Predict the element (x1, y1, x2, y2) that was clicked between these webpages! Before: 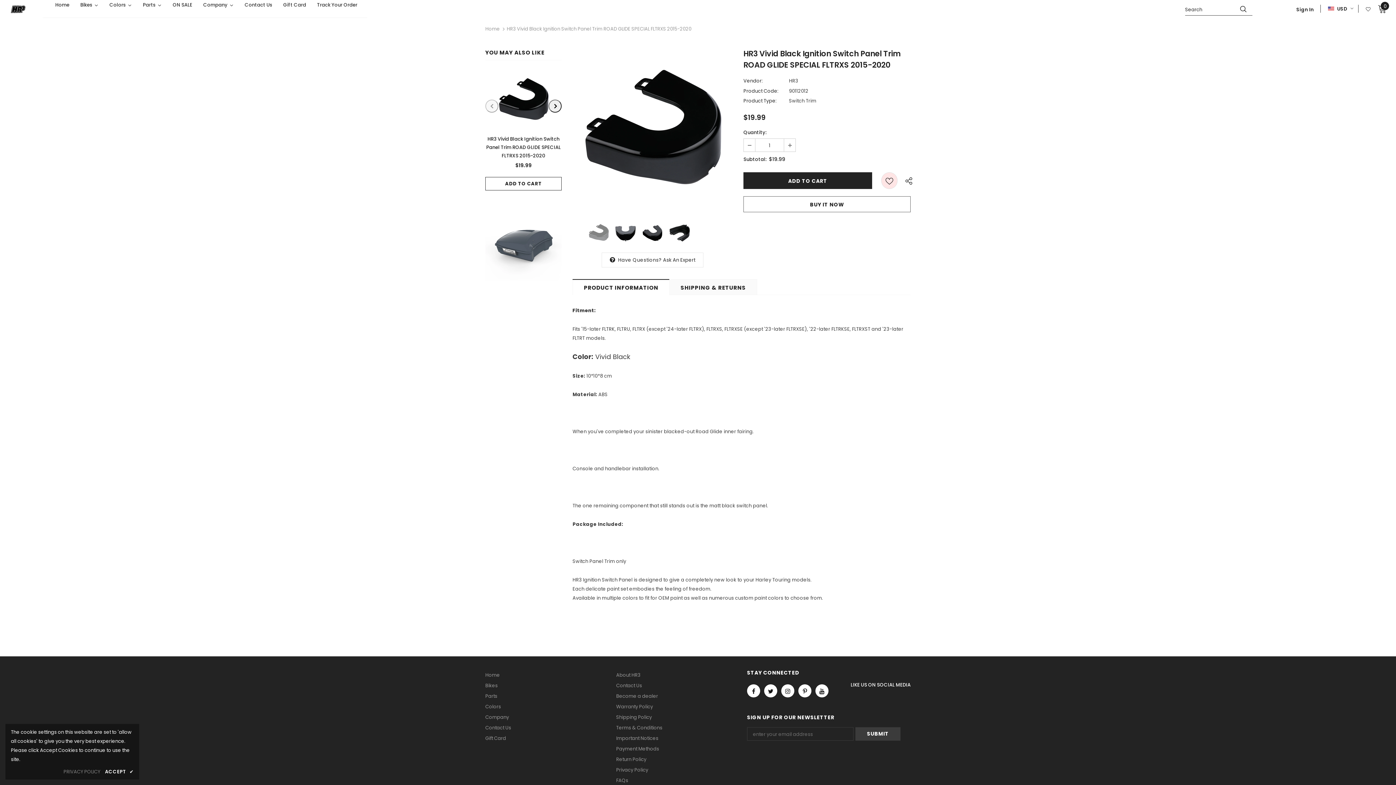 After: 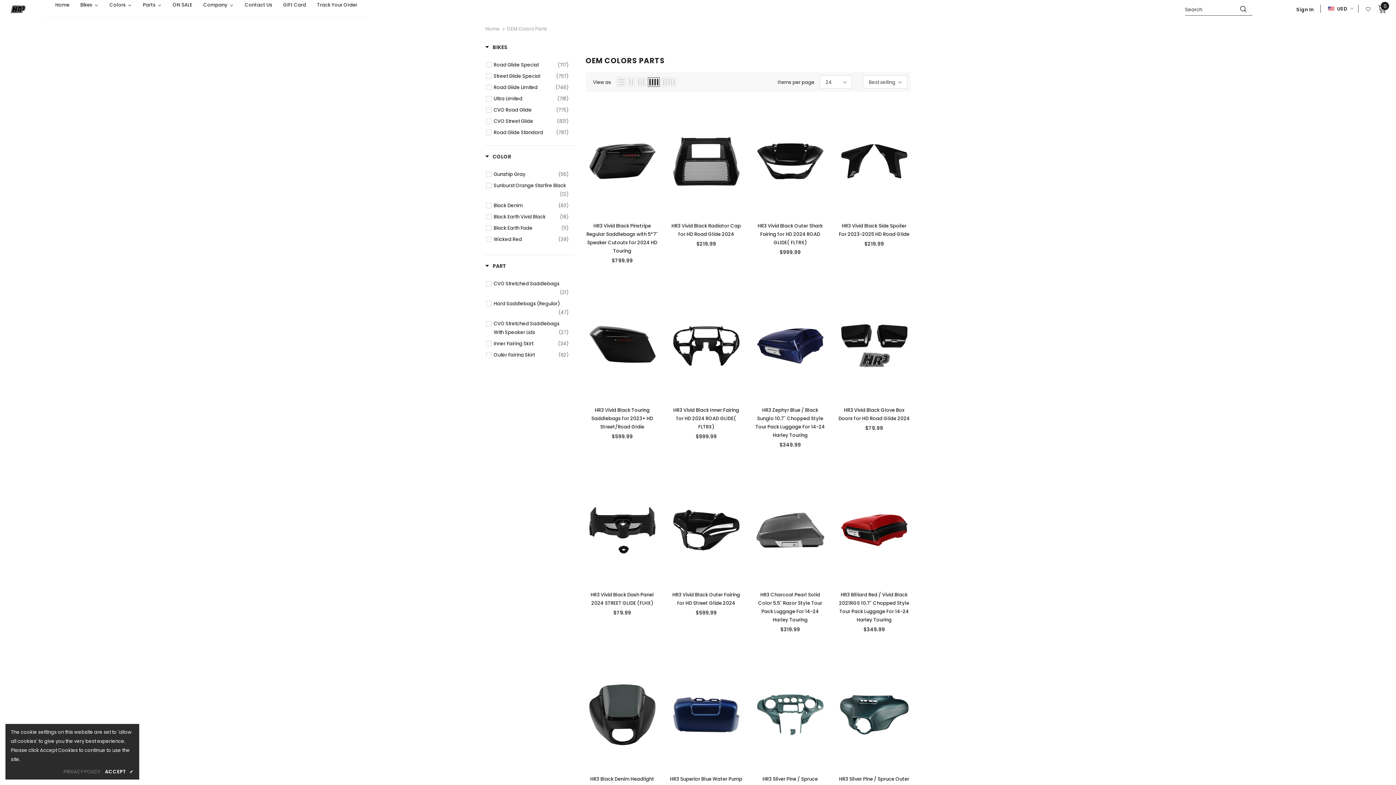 Action: label: Parts bbox: (485, 691, 497, 701)